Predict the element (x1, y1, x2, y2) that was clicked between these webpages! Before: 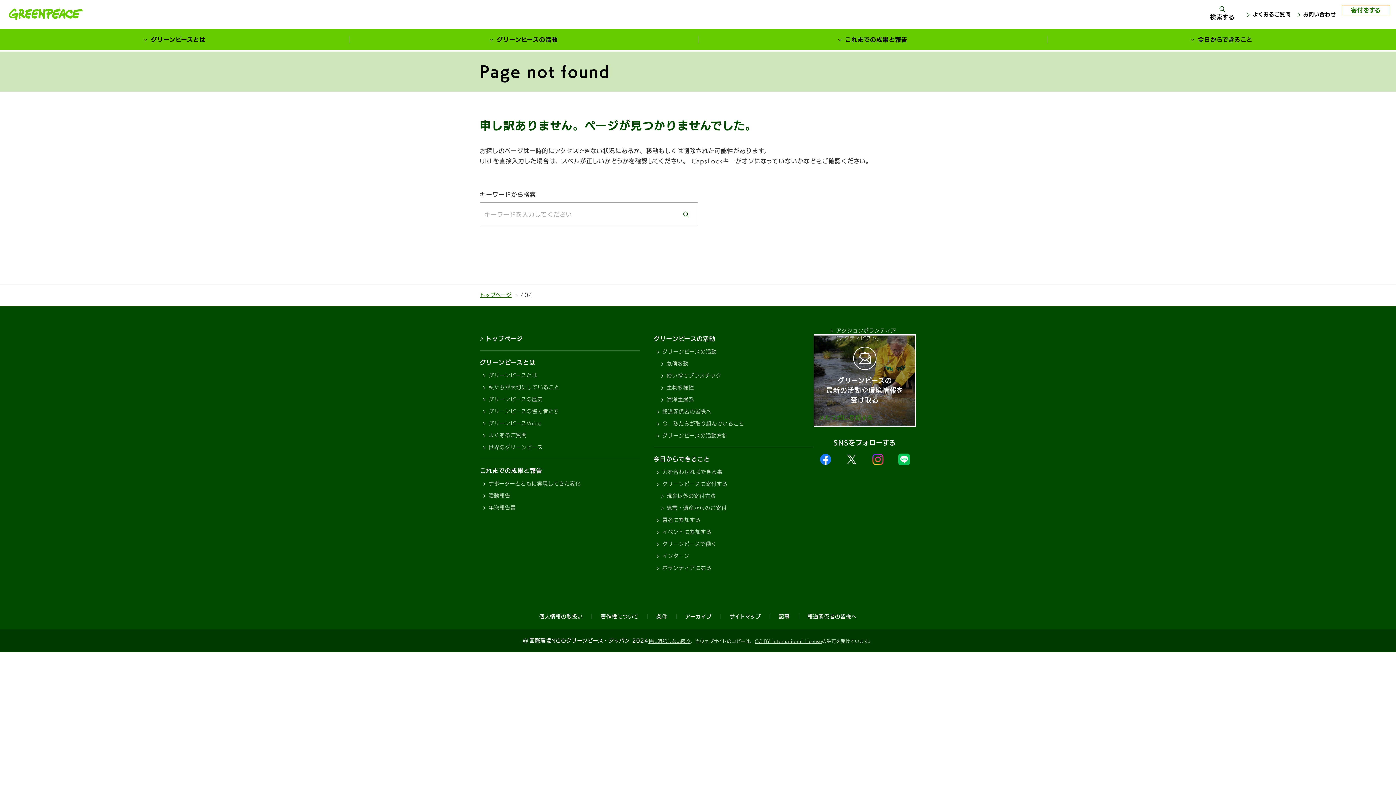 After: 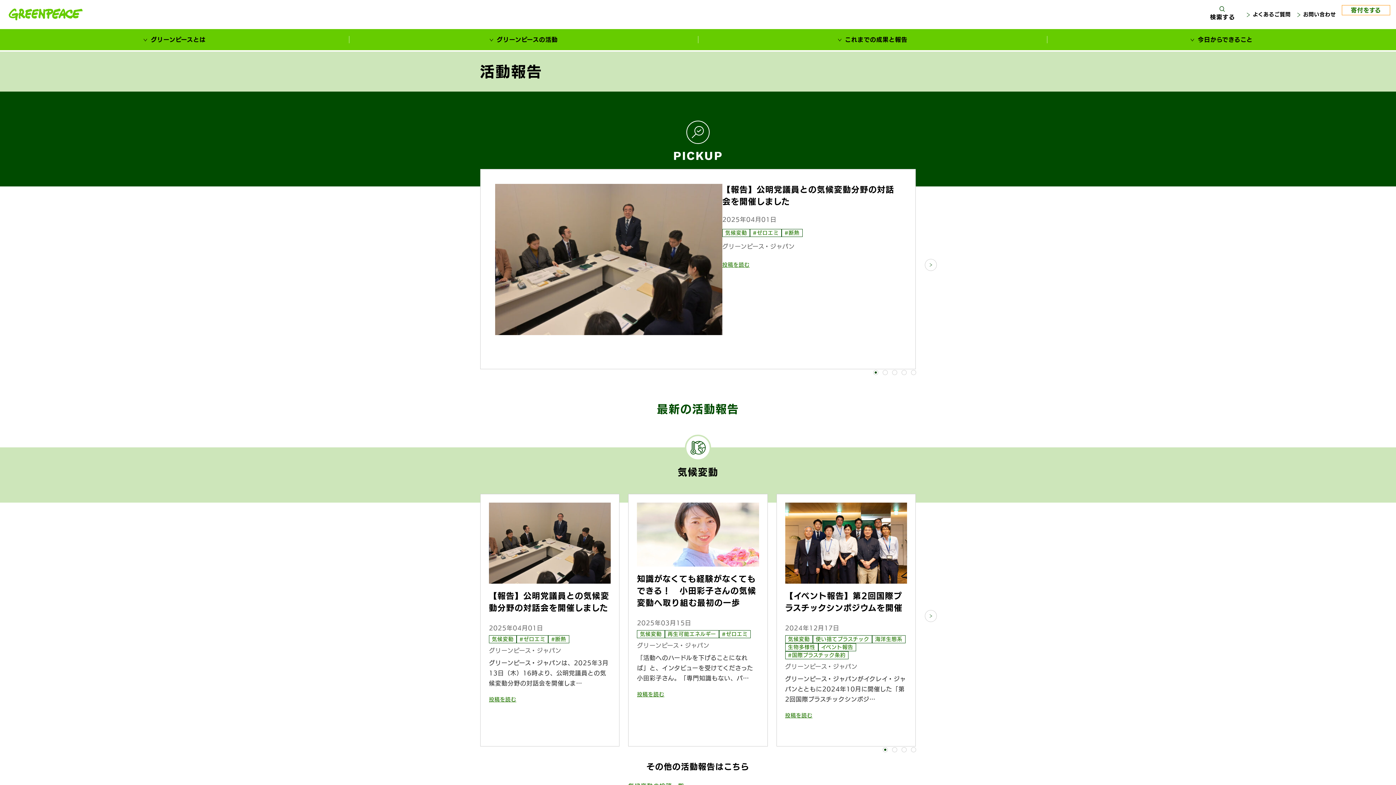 Action: label: 活動報告 bbox: (482, 492, 510, 500)